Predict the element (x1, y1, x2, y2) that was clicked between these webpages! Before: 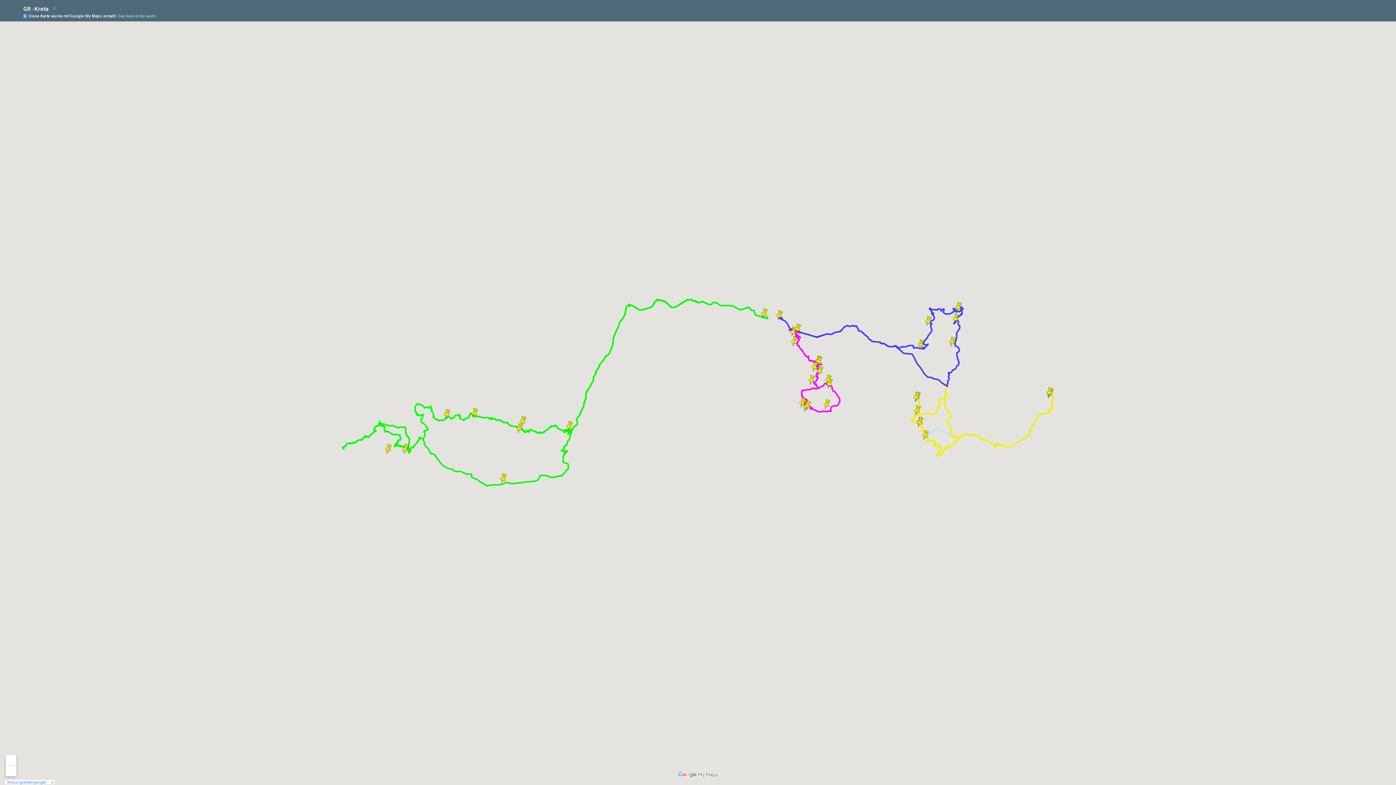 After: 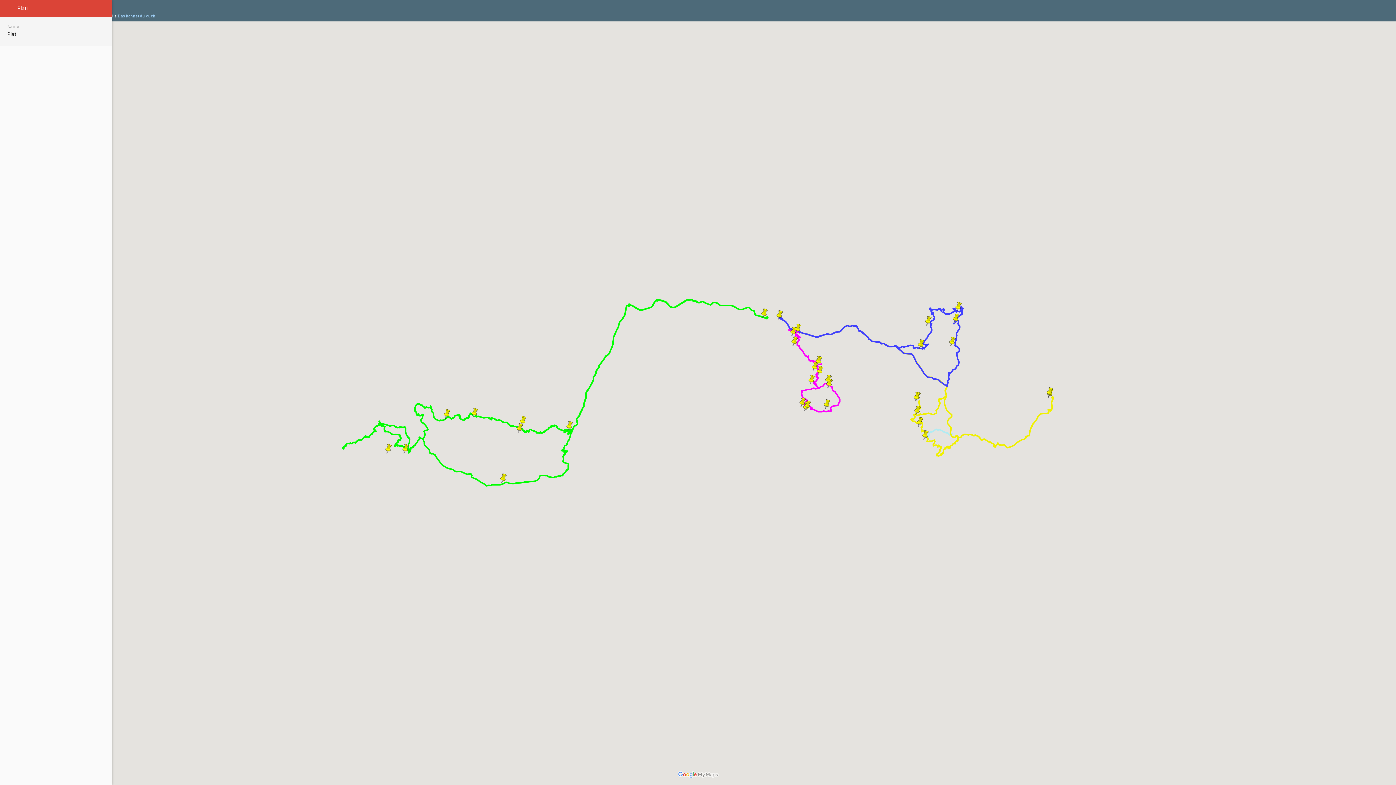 Action: bbox: (798, 397, 807, 407)